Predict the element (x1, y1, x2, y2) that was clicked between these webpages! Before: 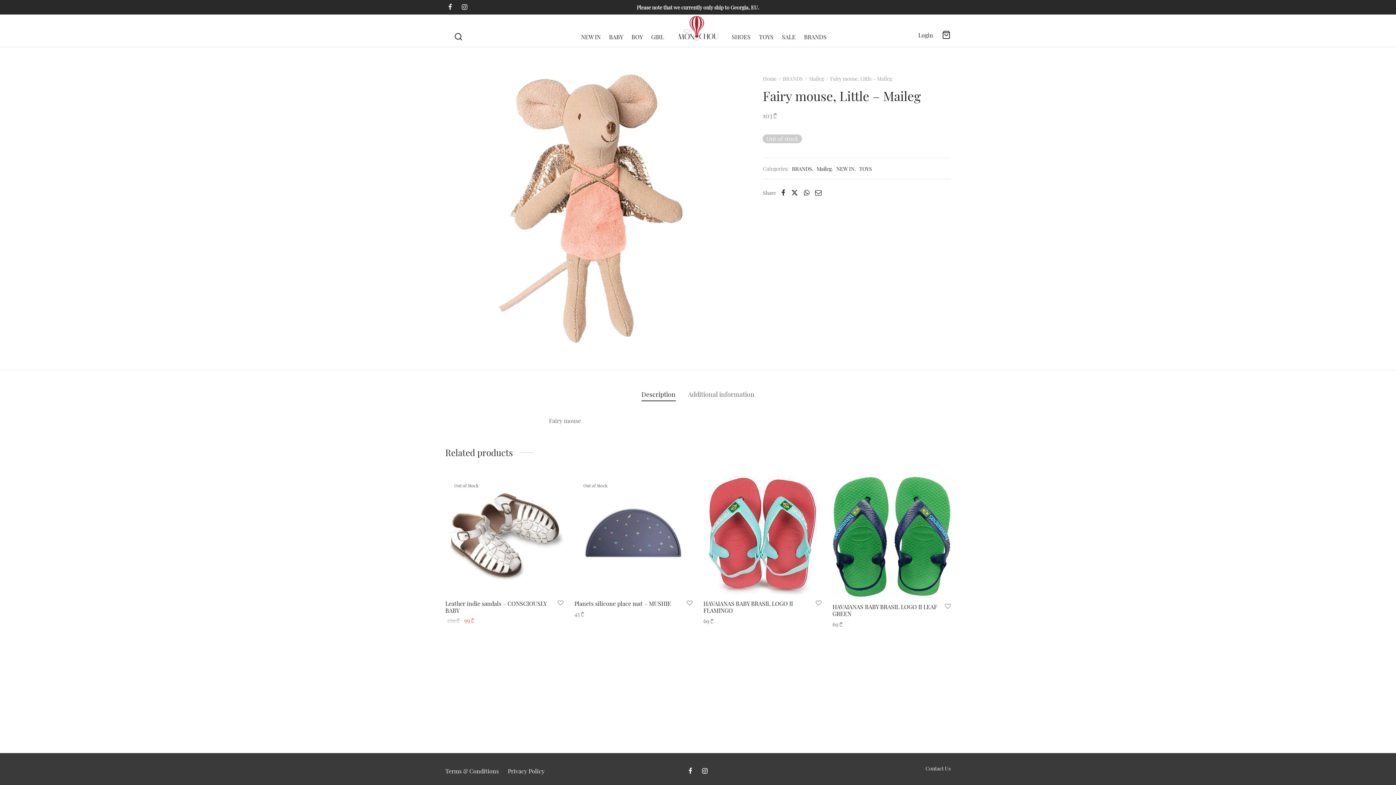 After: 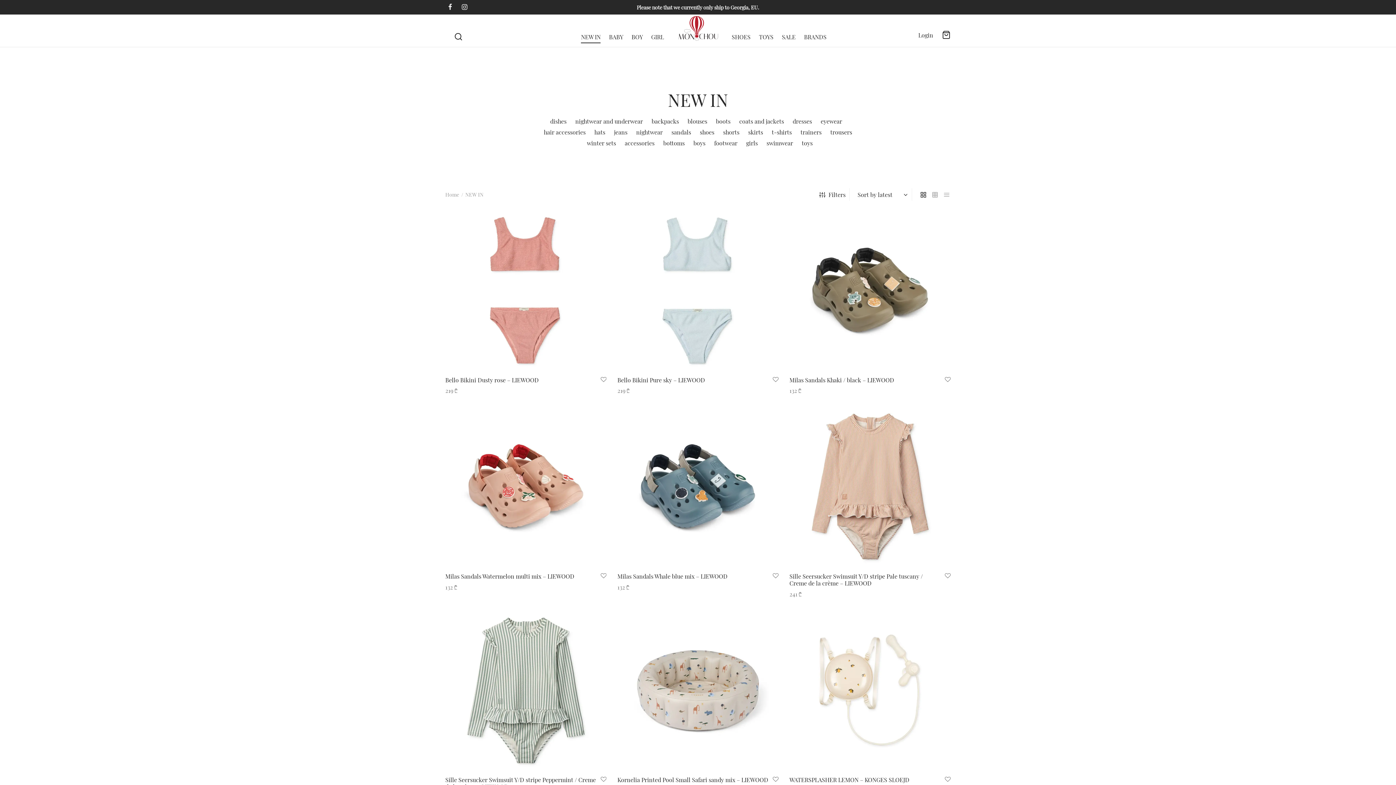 Action: bbox: (581, 30, 600, 43) label: NEW IN